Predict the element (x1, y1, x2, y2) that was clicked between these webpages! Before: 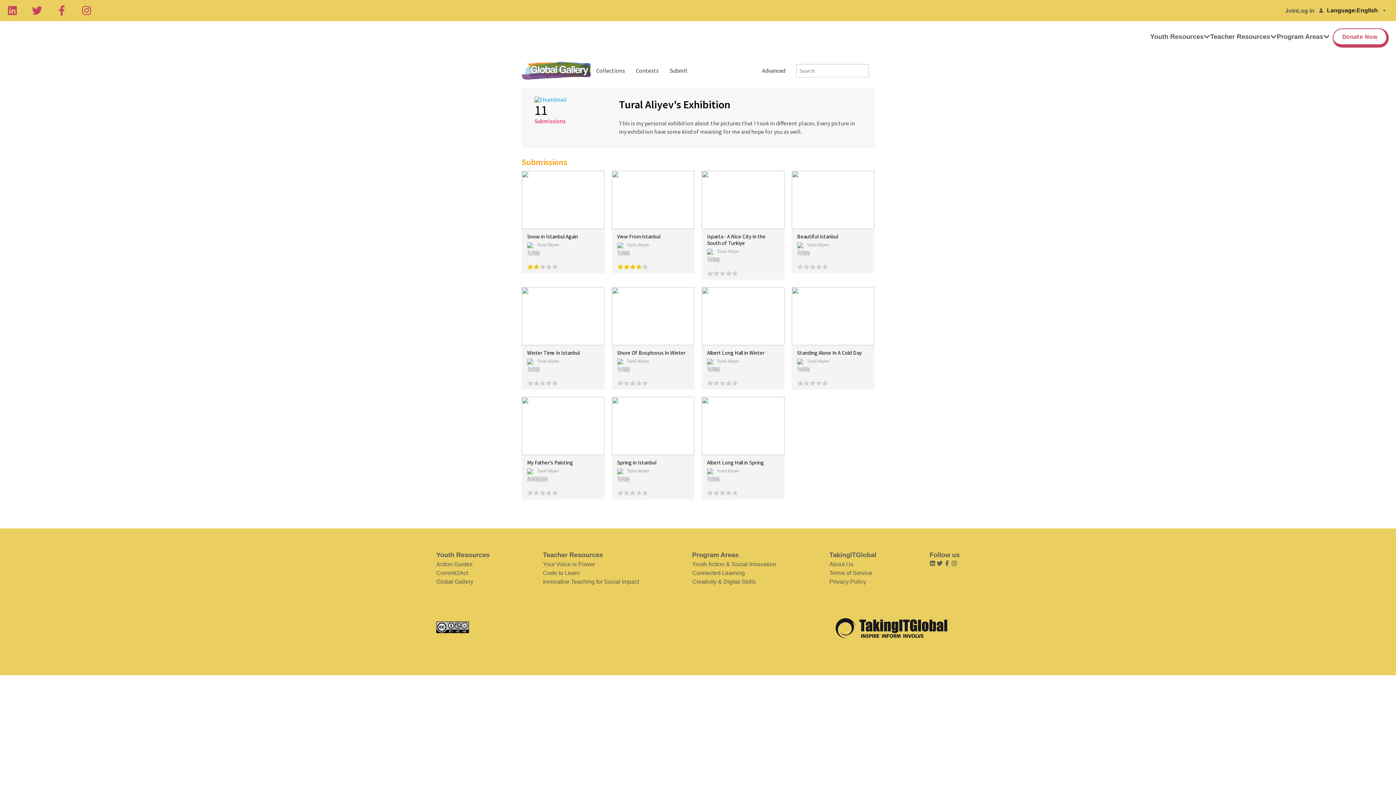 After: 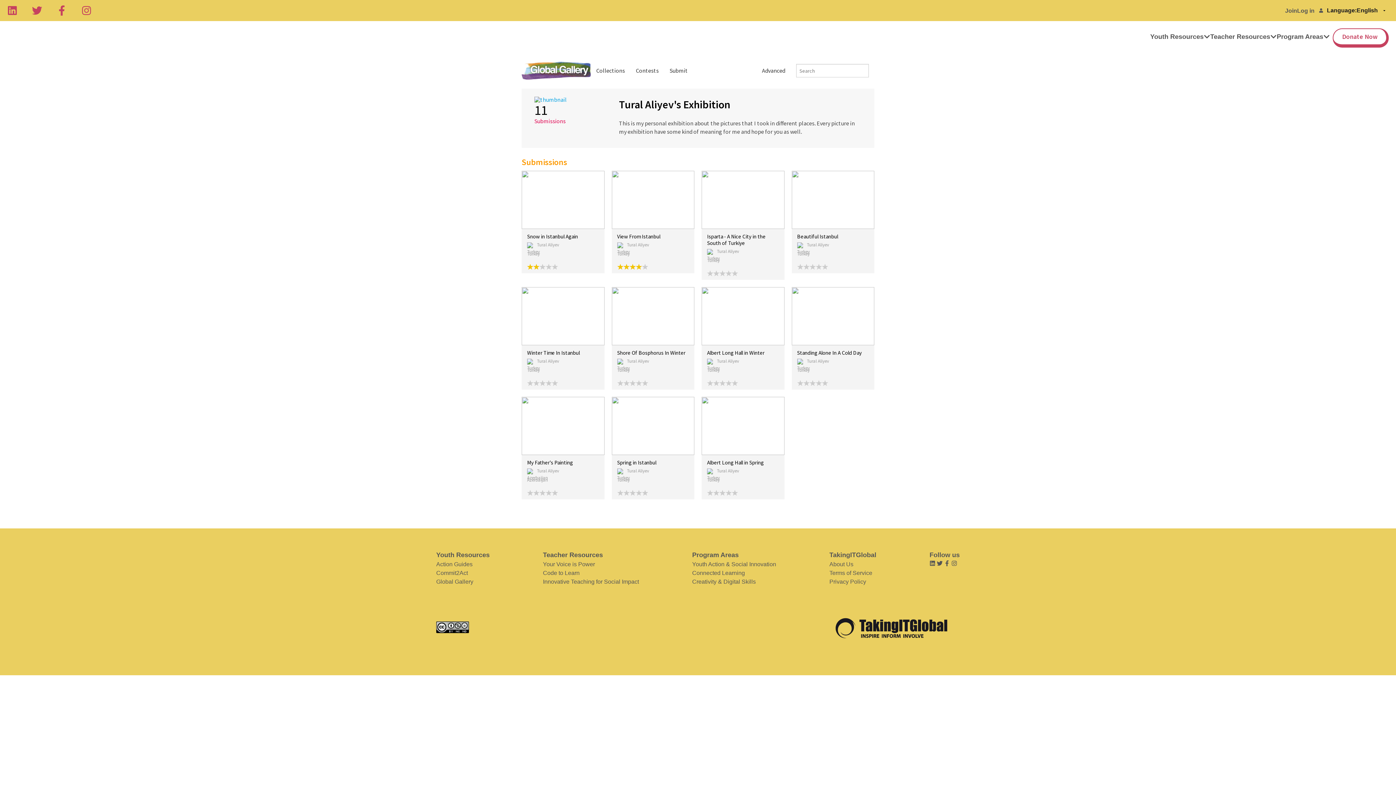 Action: bbox: (829, 577, 876, 586) label: Privacy Policy